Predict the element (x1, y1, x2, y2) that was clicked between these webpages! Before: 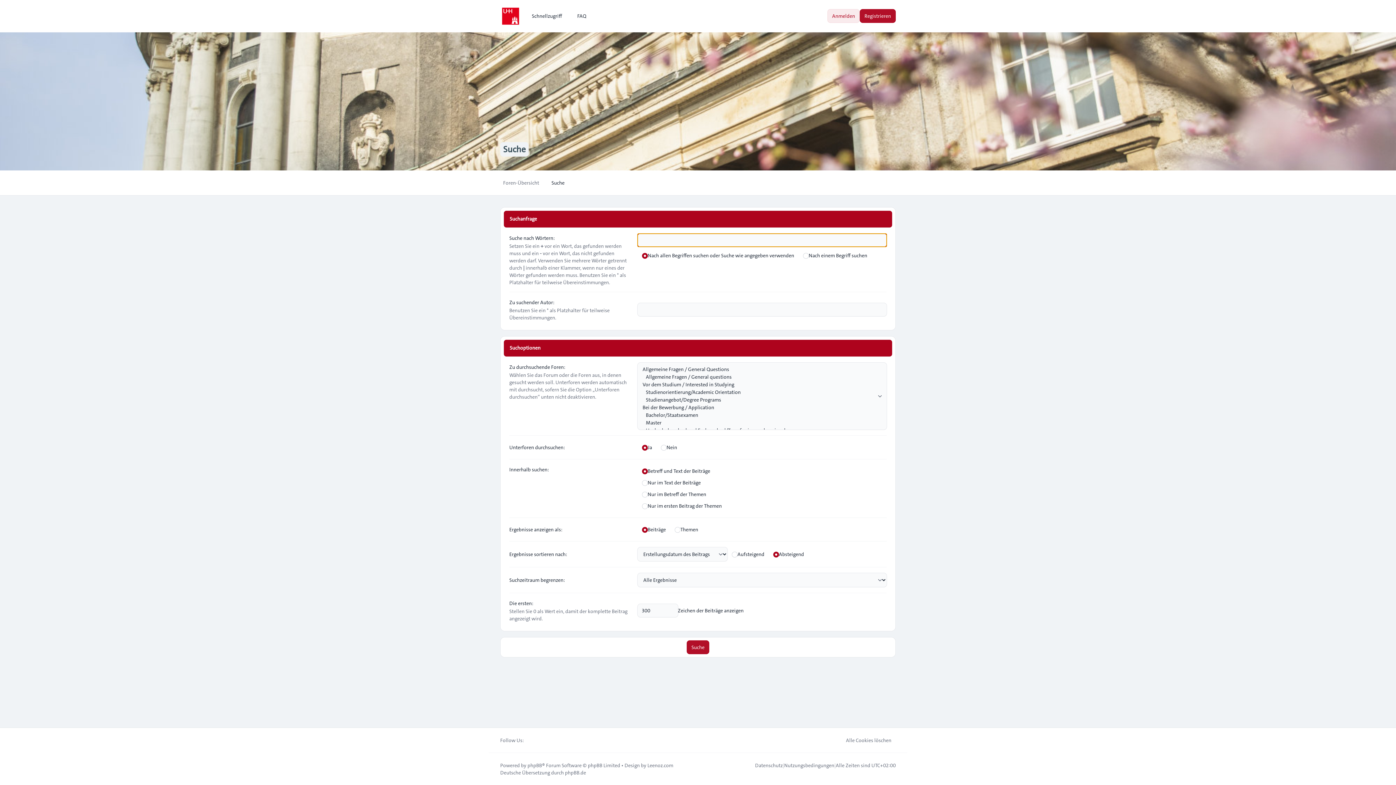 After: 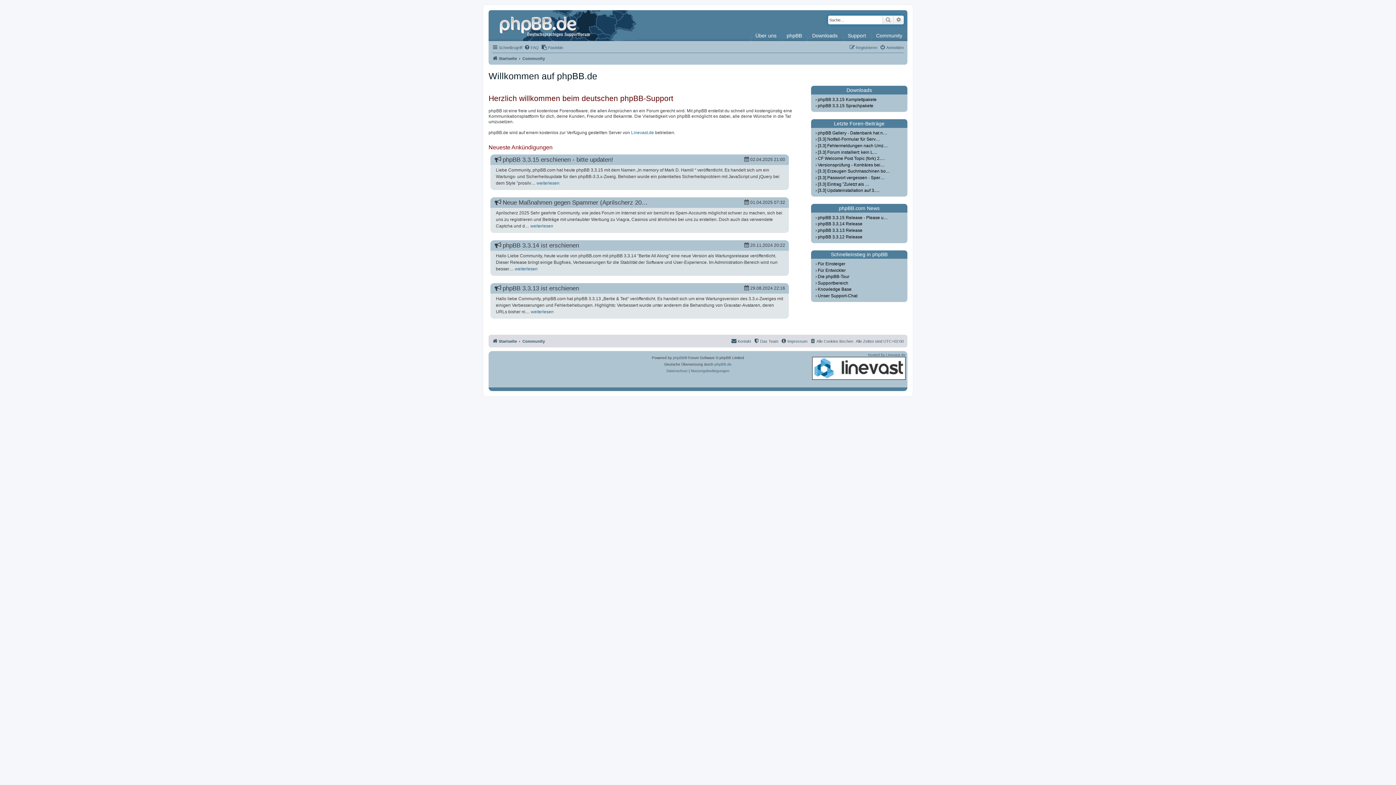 Action: label: phpBB.de bbox: (565, 769, 586, 776)